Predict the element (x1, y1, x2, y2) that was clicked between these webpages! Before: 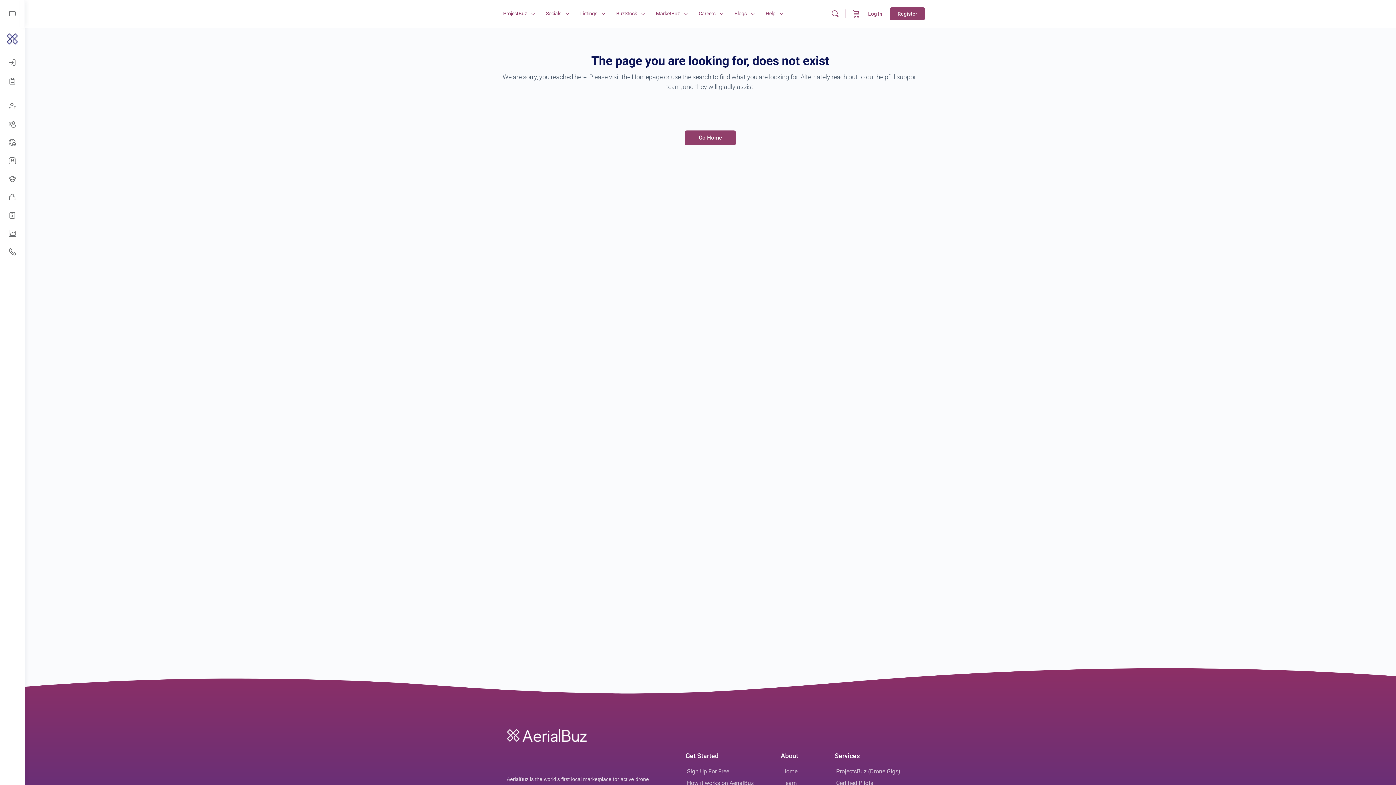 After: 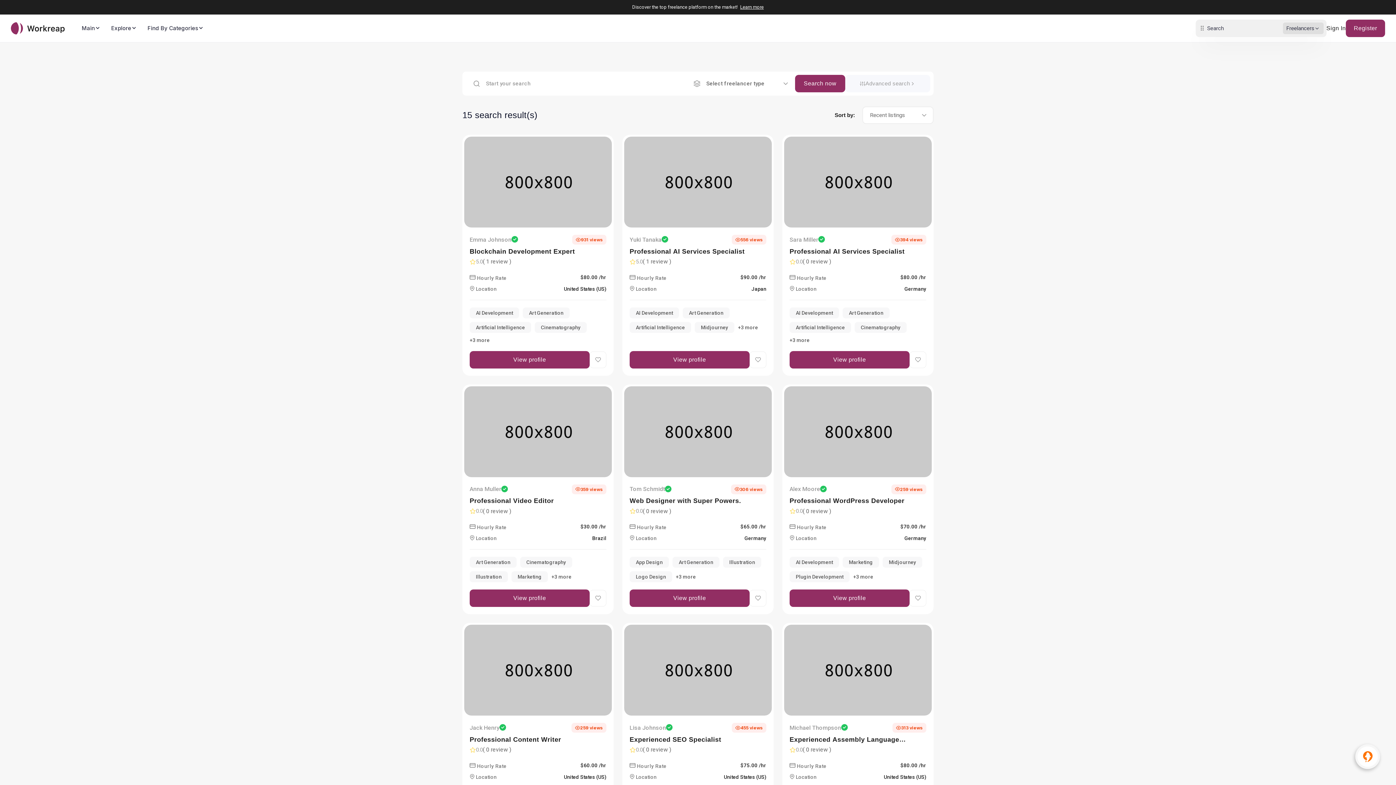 Action: bbox: (3, 206, 21, 224)